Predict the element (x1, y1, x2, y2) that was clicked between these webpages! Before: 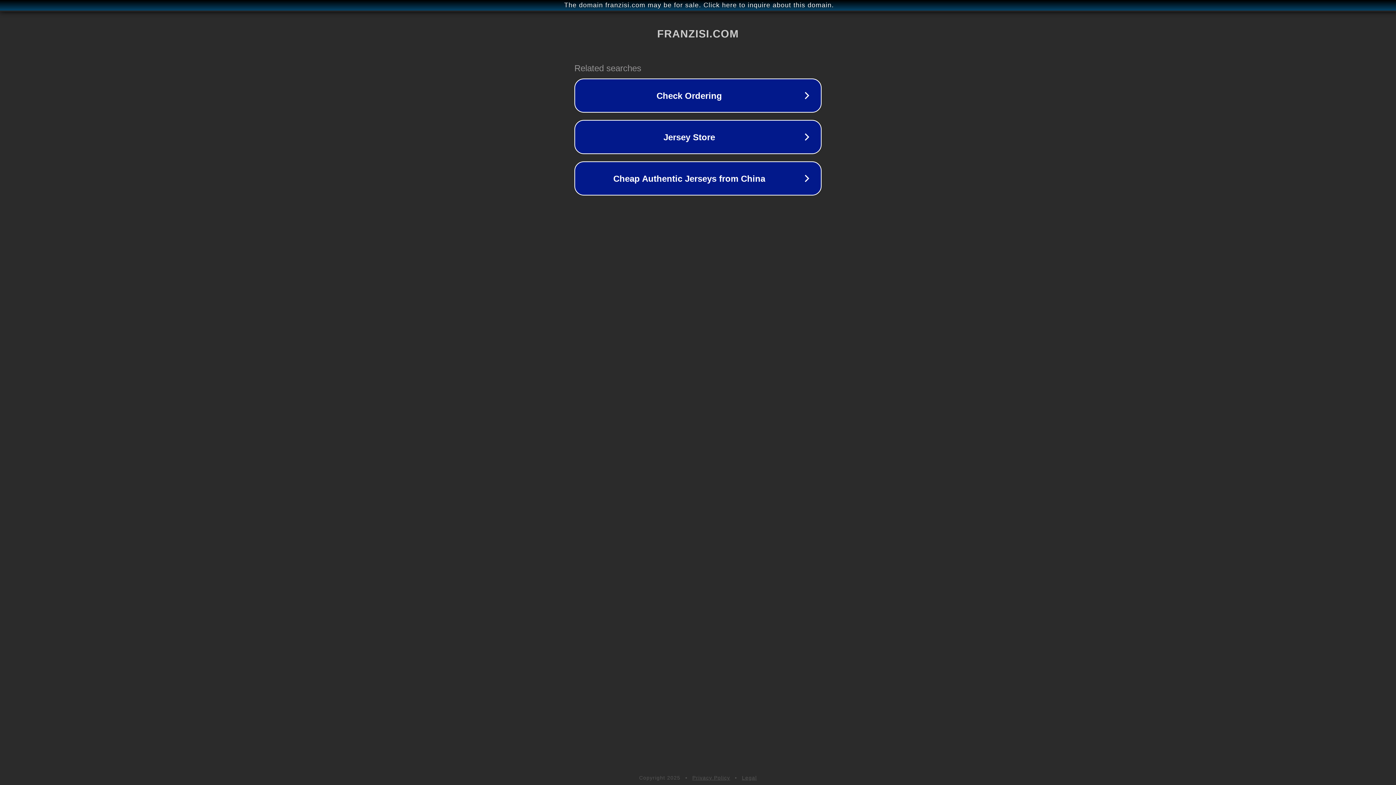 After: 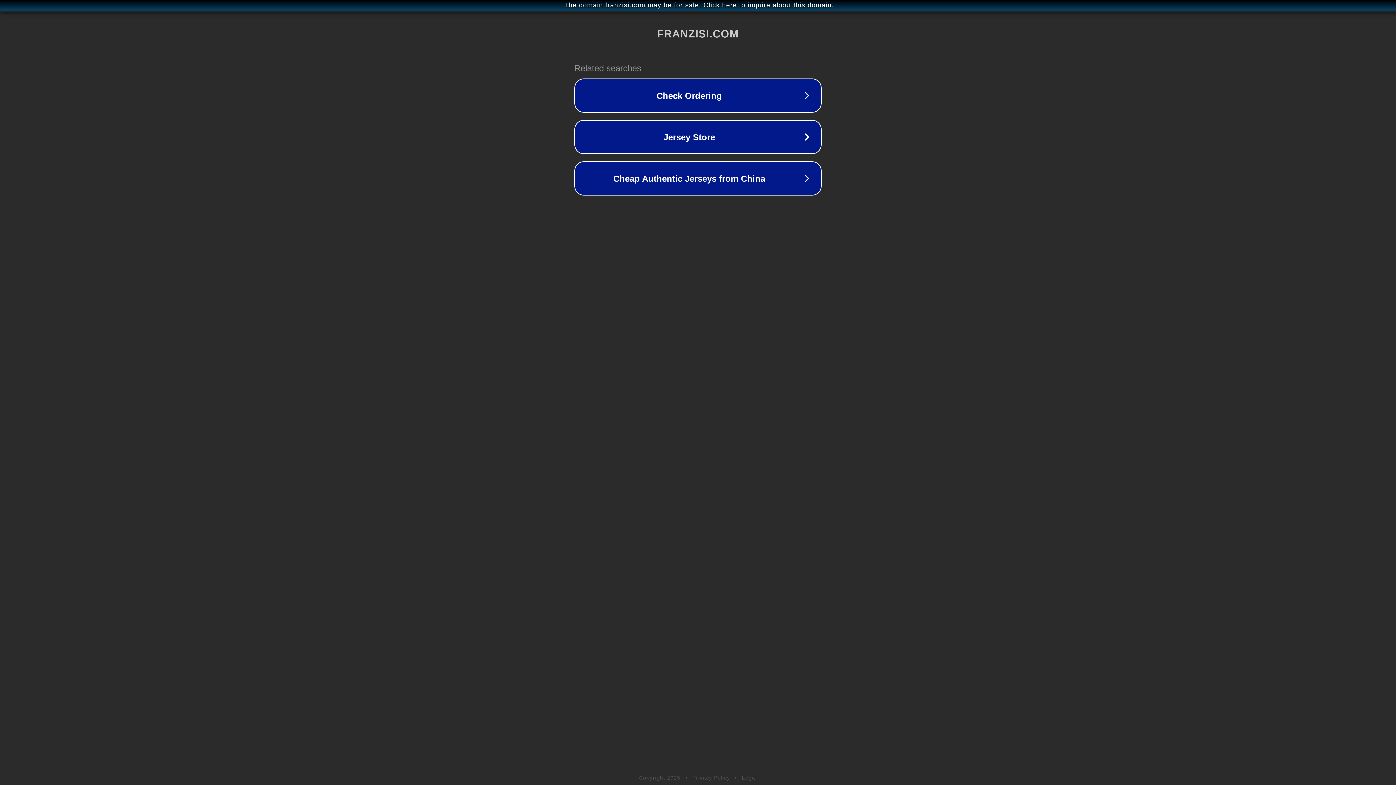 Action: label: Privacy Policy bbox: (692, 775, 730, 781)